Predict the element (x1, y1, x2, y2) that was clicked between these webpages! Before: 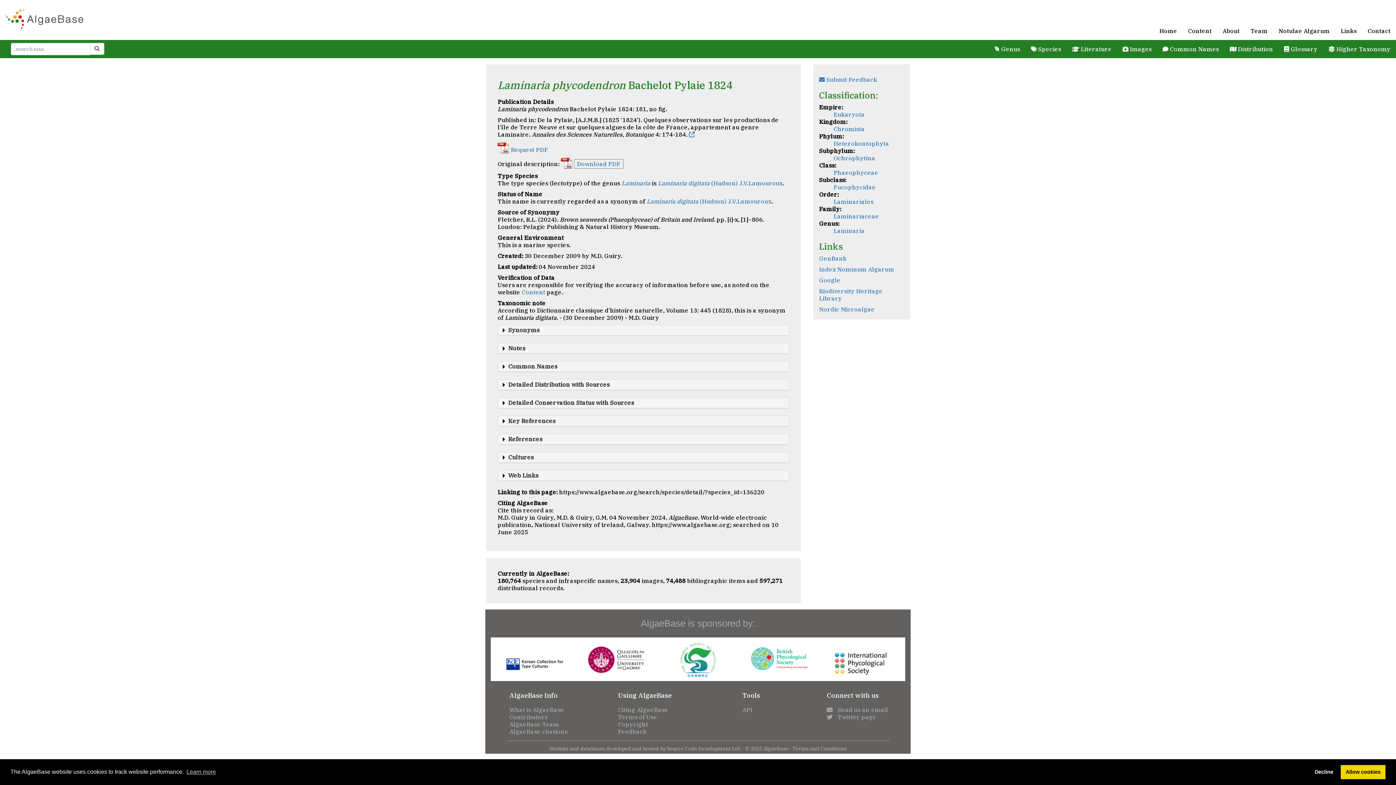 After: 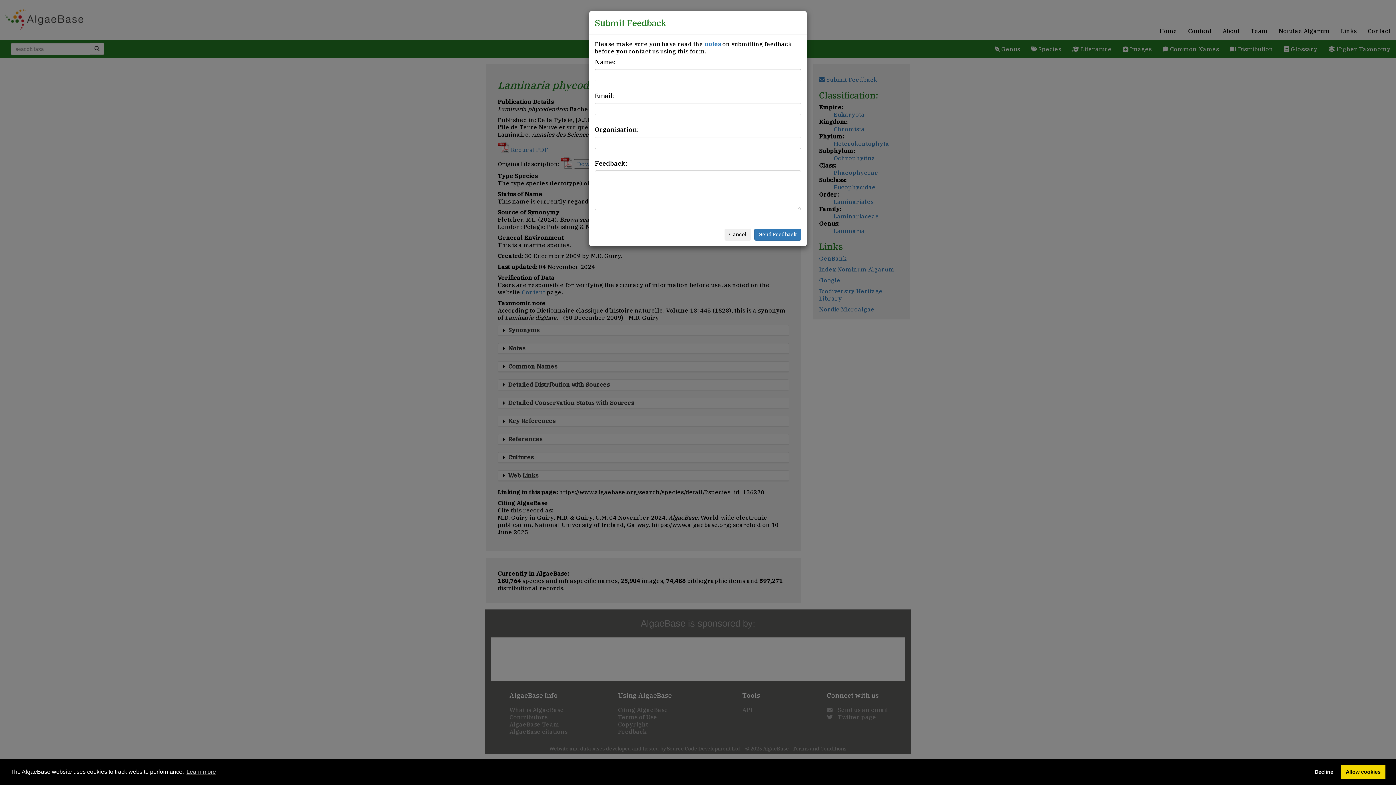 Action: bbox: (819, 76, 877, 83) label:  Submit Feedback